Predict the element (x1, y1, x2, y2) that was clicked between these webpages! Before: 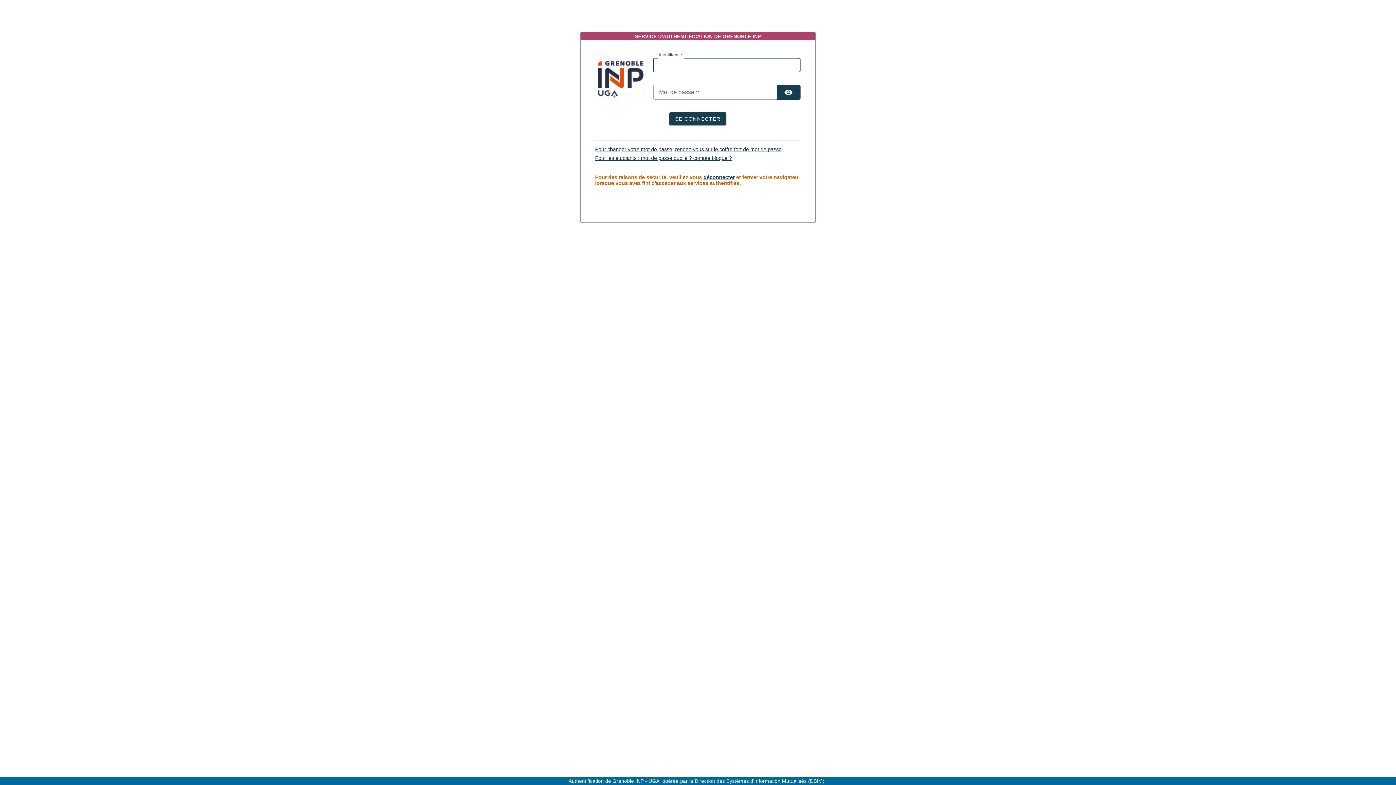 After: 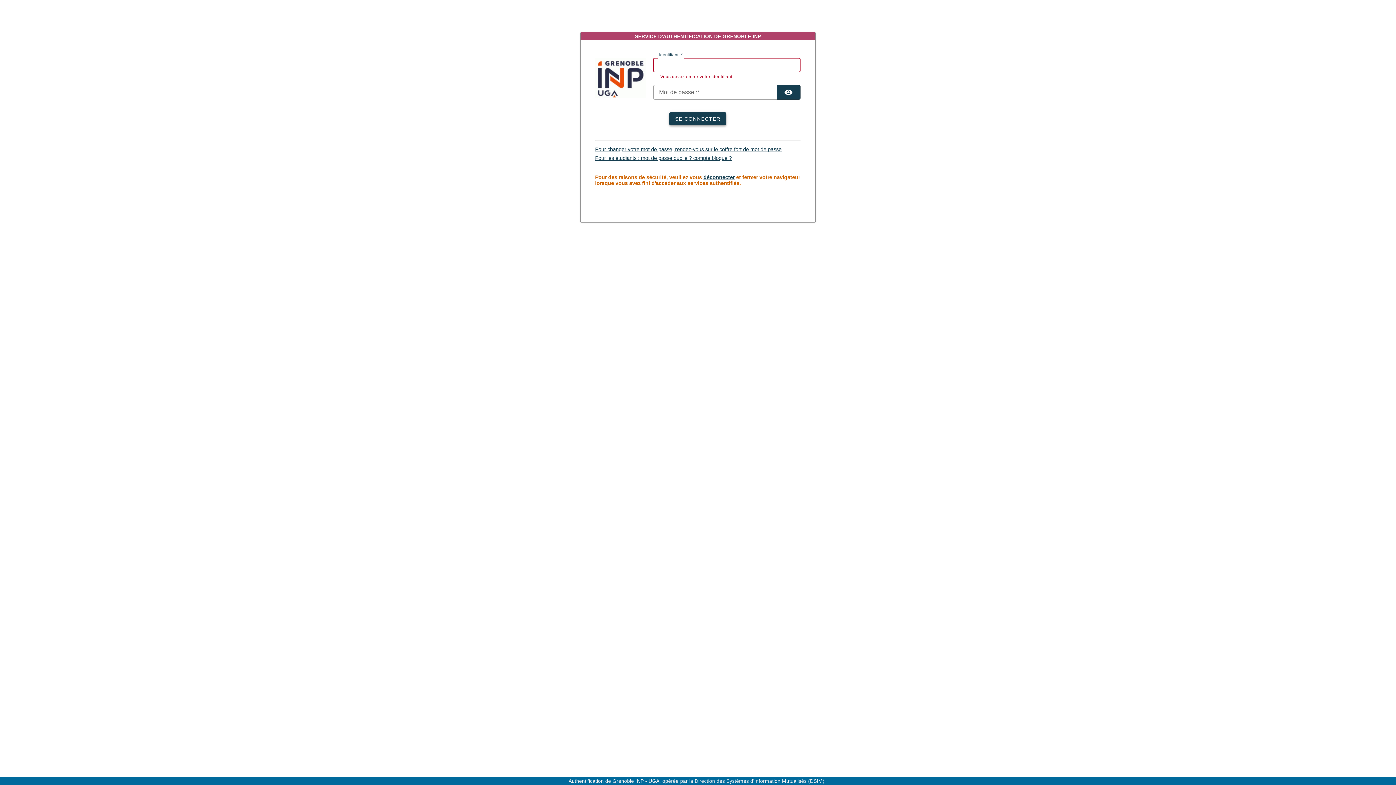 Action: label: SE CONNECTER bbox: (669, 112, 726, 125)